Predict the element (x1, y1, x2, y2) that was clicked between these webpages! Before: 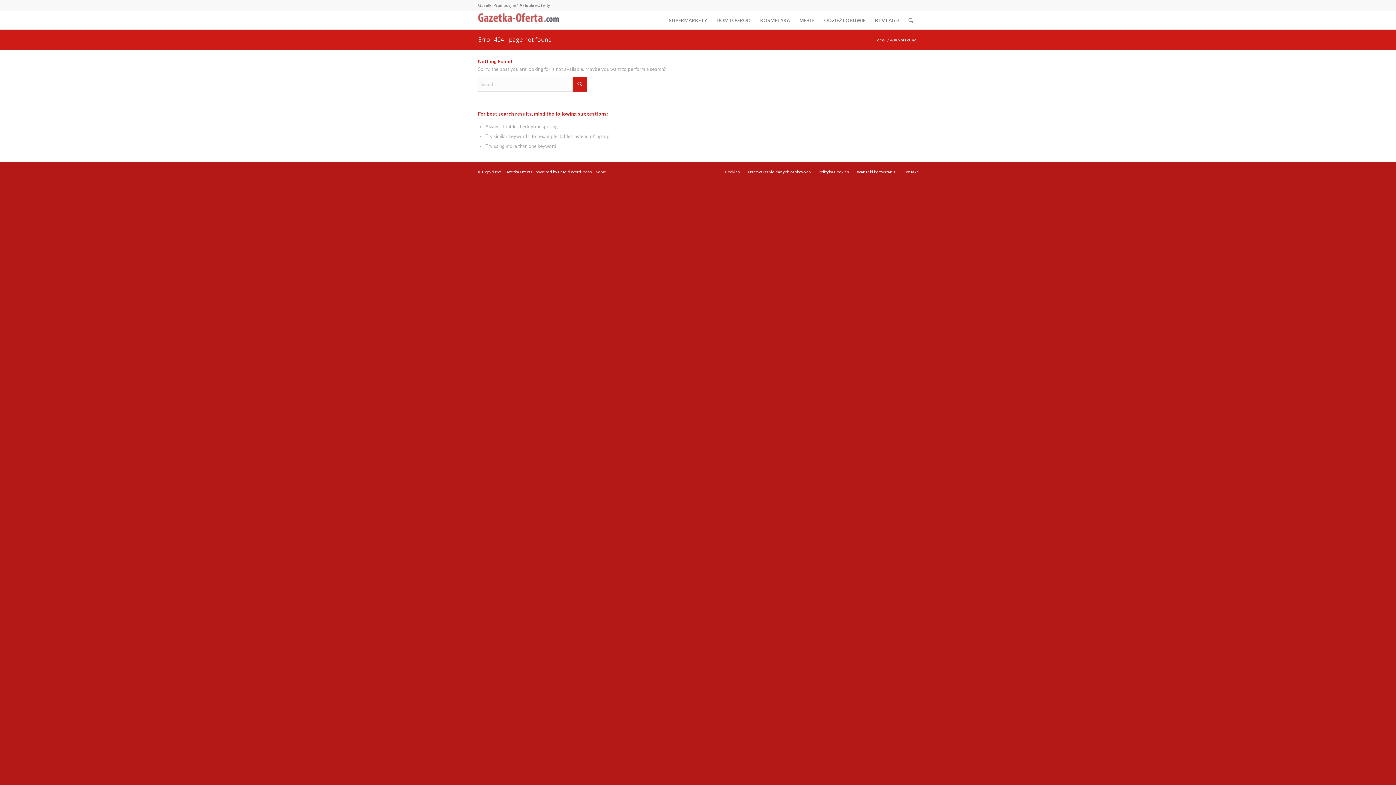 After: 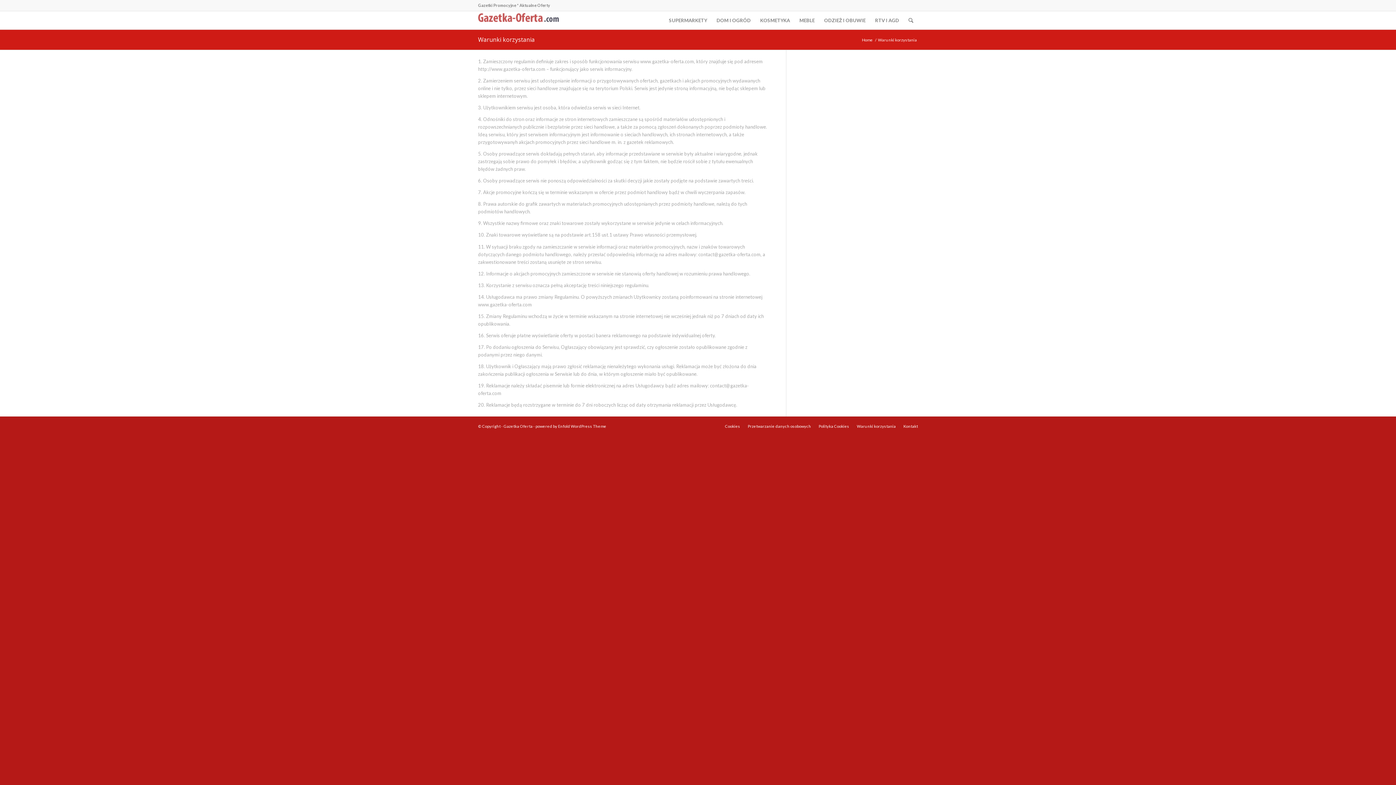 Action: bbox: (857, 169, 896, 174) label: Warunki korzystania